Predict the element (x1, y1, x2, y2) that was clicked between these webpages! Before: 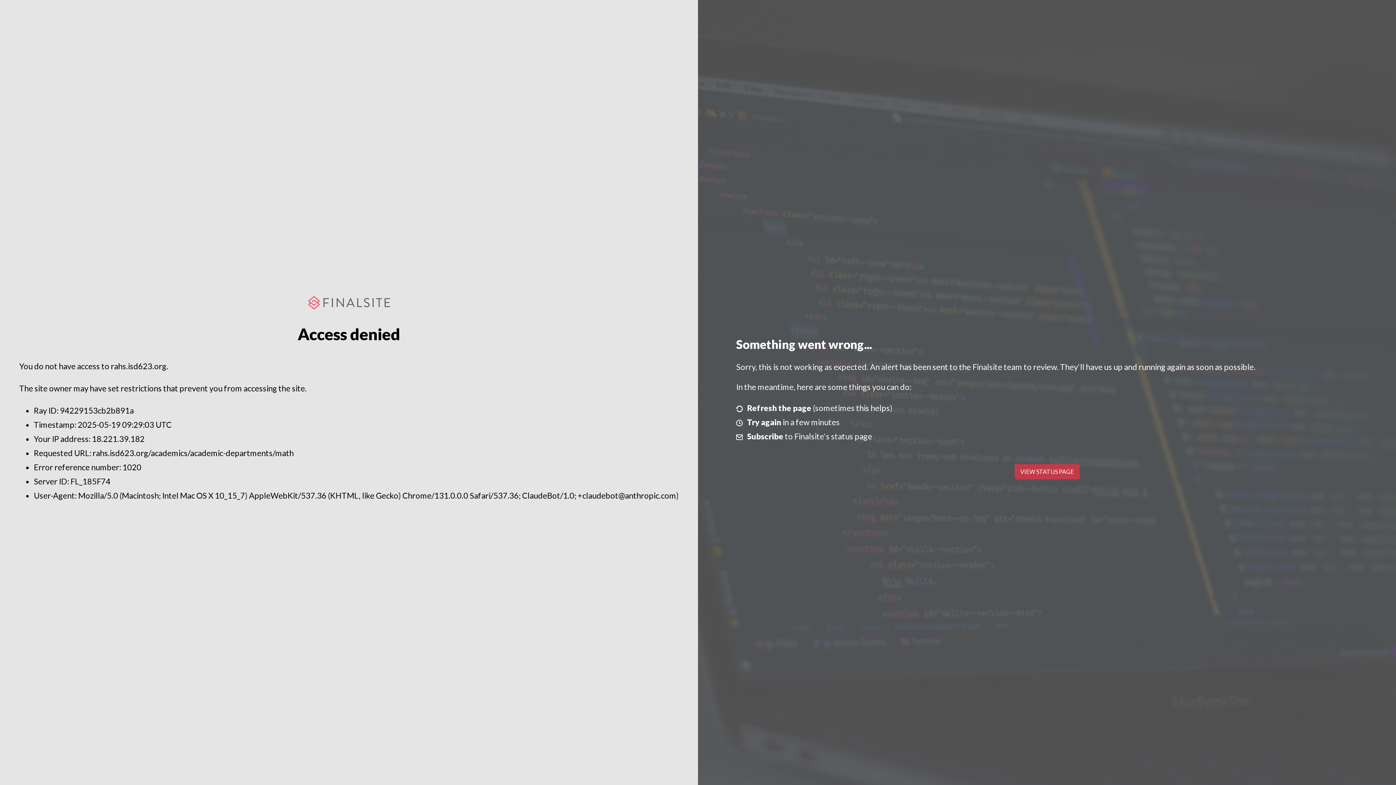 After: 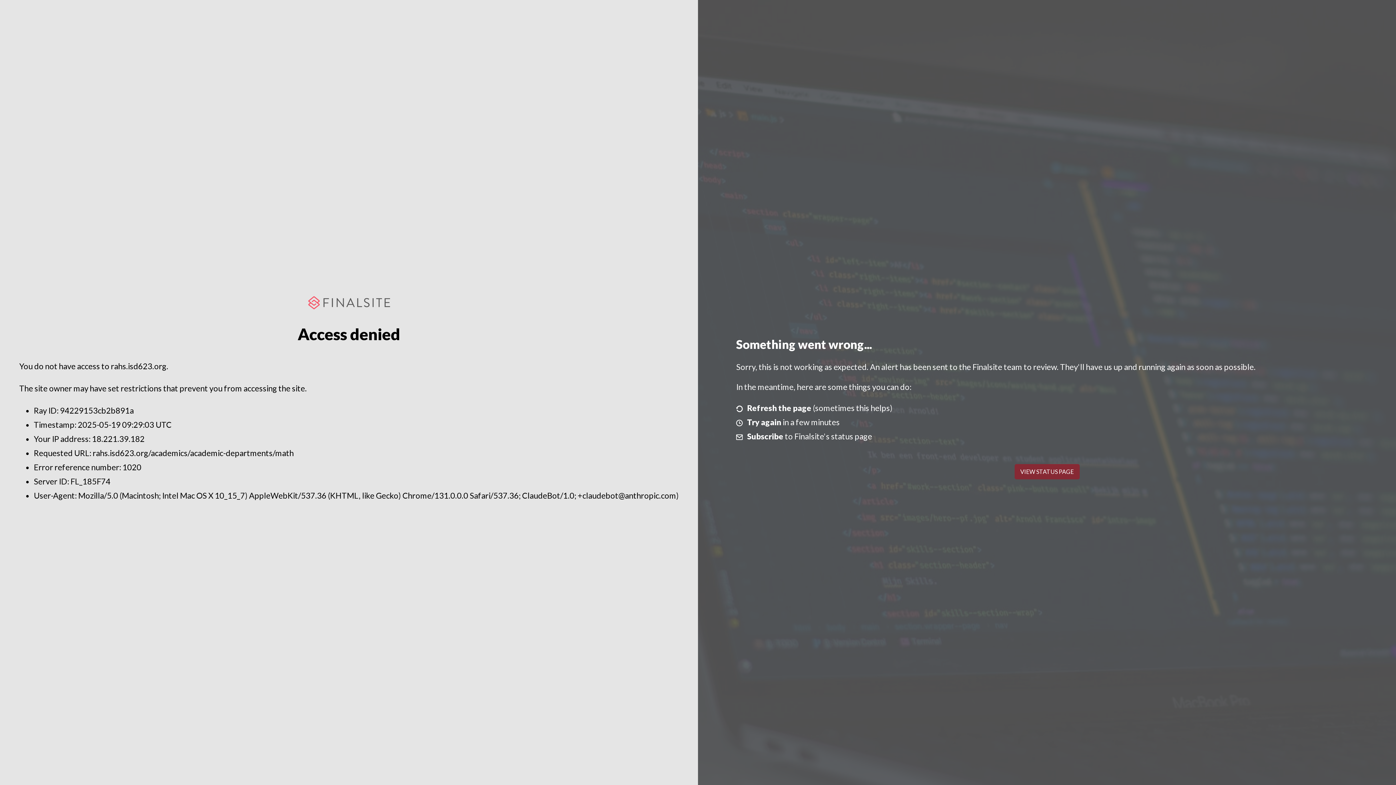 Action: label: VIEW STATUS PAGE bbox: (1014, 464, 1079, 479)